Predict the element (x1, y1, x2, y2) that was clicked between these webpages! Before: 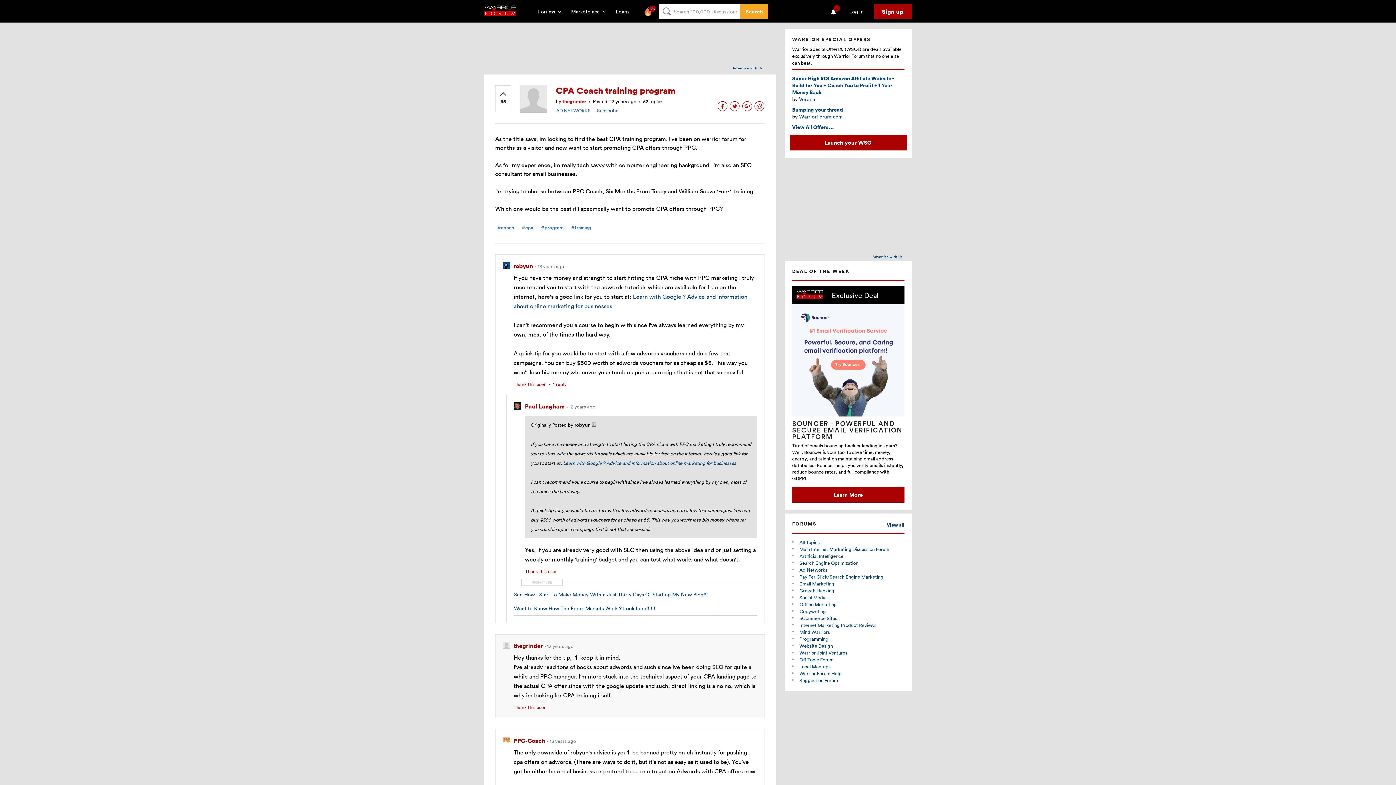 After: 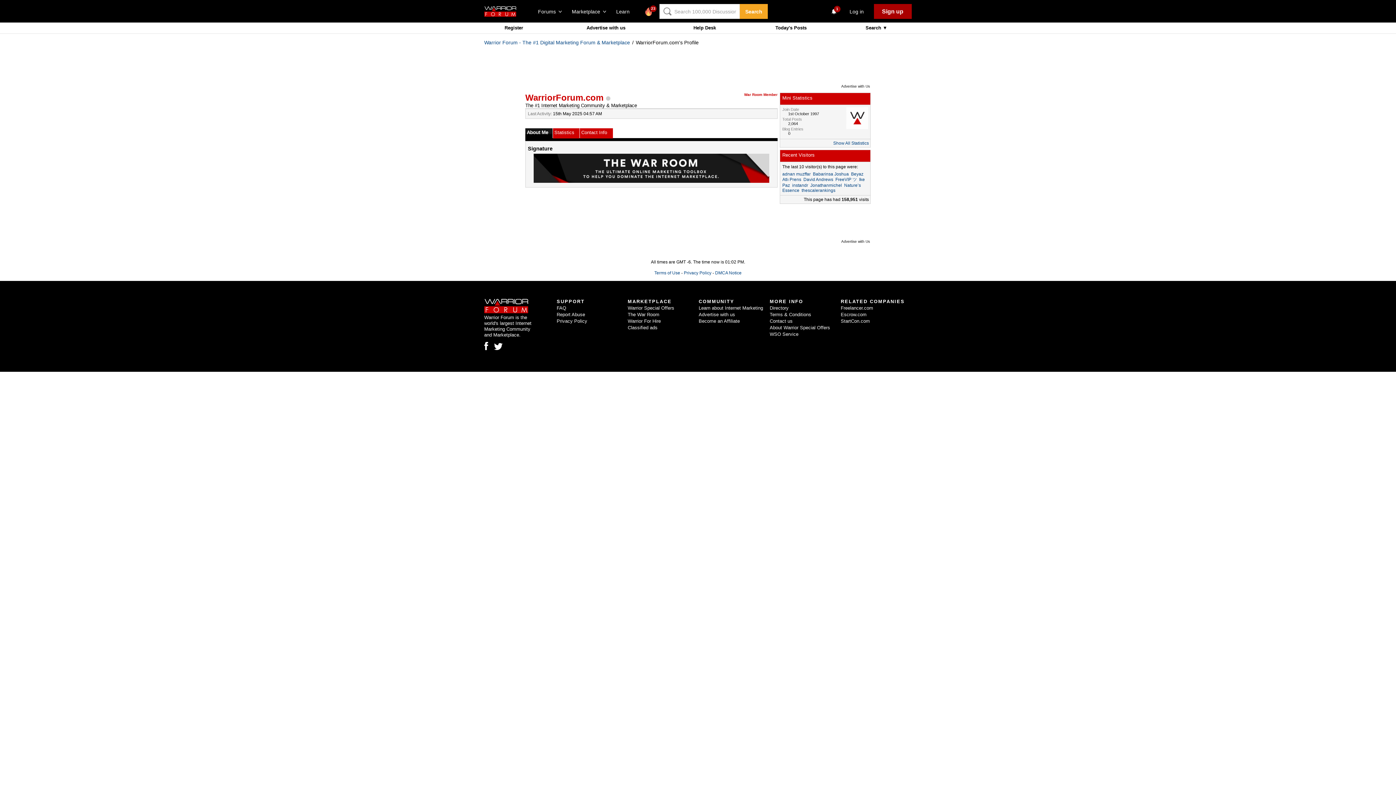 Action: bbox: (799, 113, 842, 120) label: WarriorForum.com